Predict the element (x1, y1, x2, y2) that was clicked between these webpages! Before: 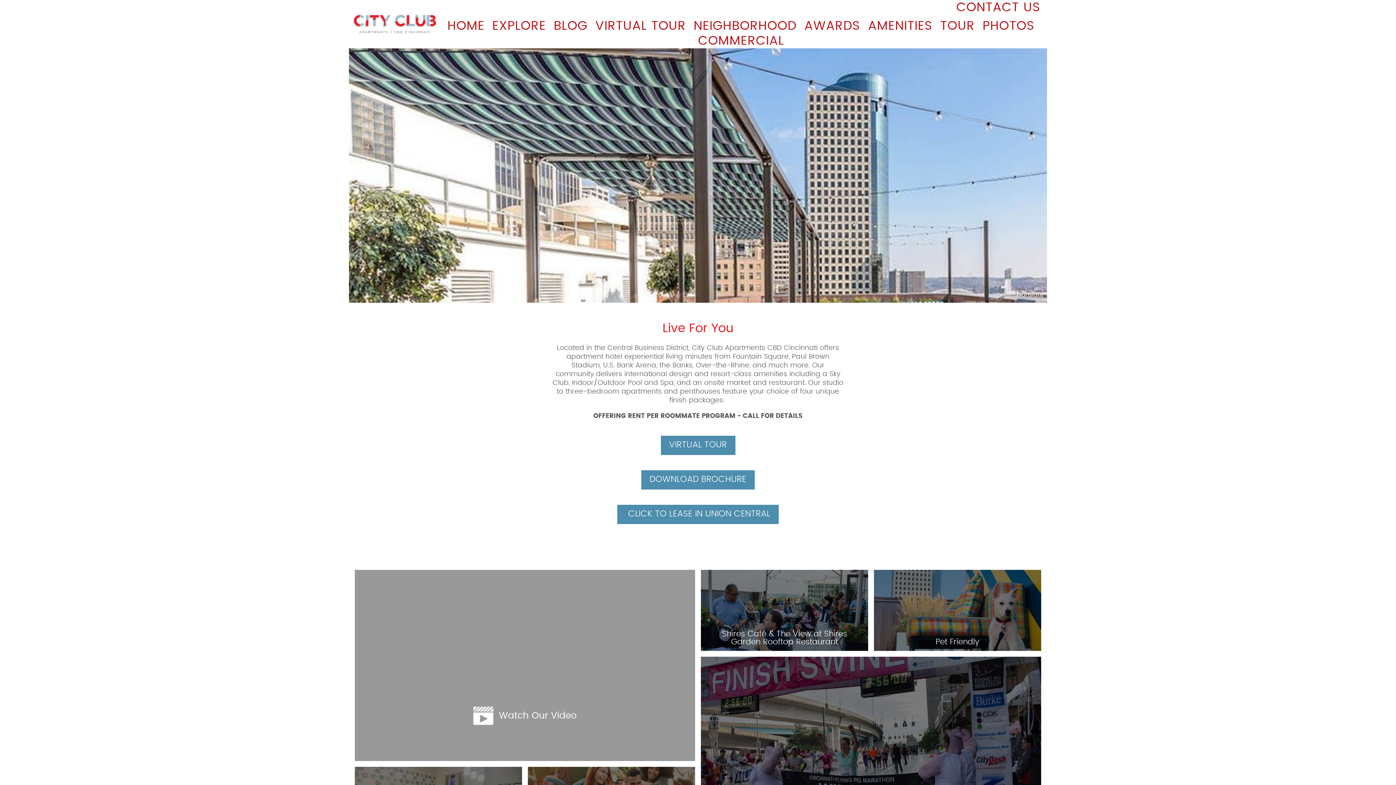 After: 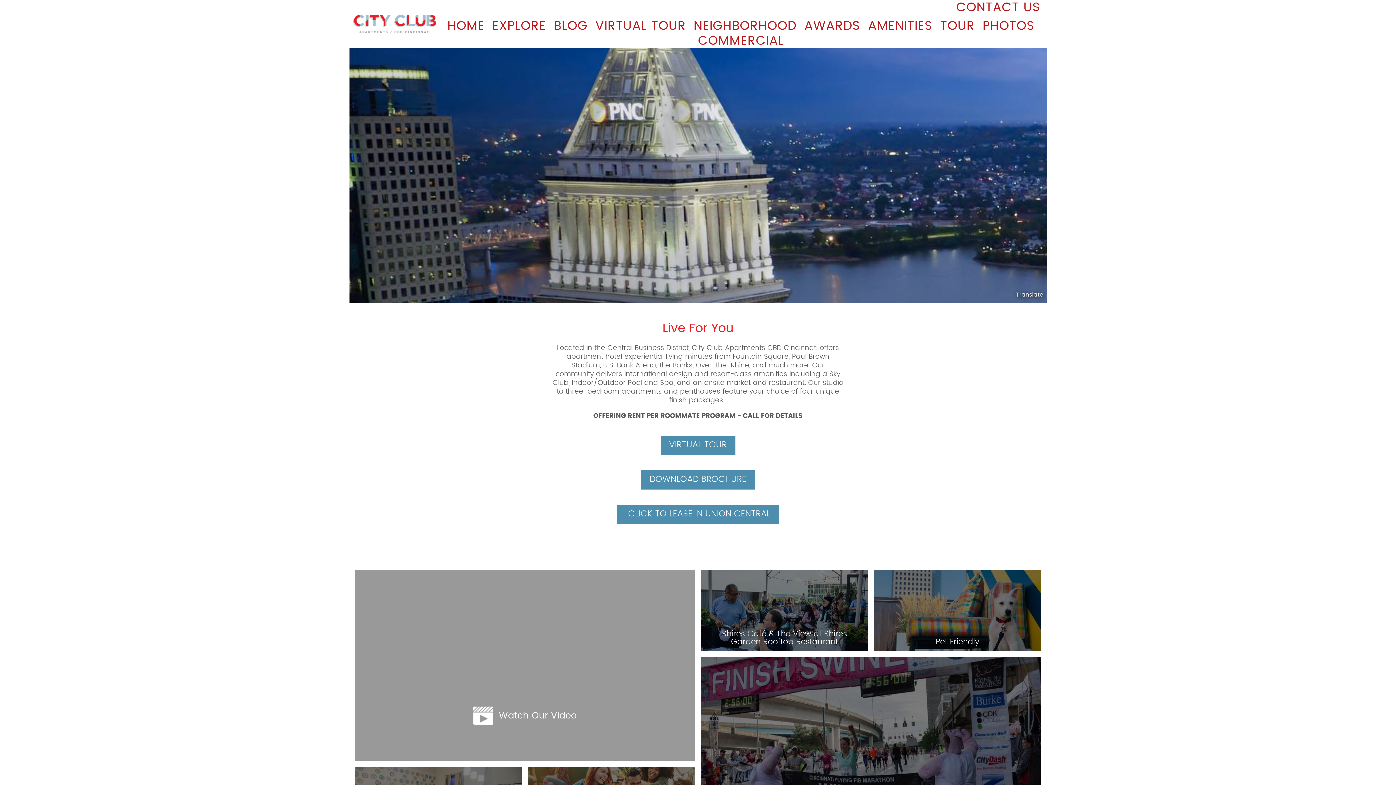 Action: bbox: (866, 18, 932, 33) label: AMENITIES